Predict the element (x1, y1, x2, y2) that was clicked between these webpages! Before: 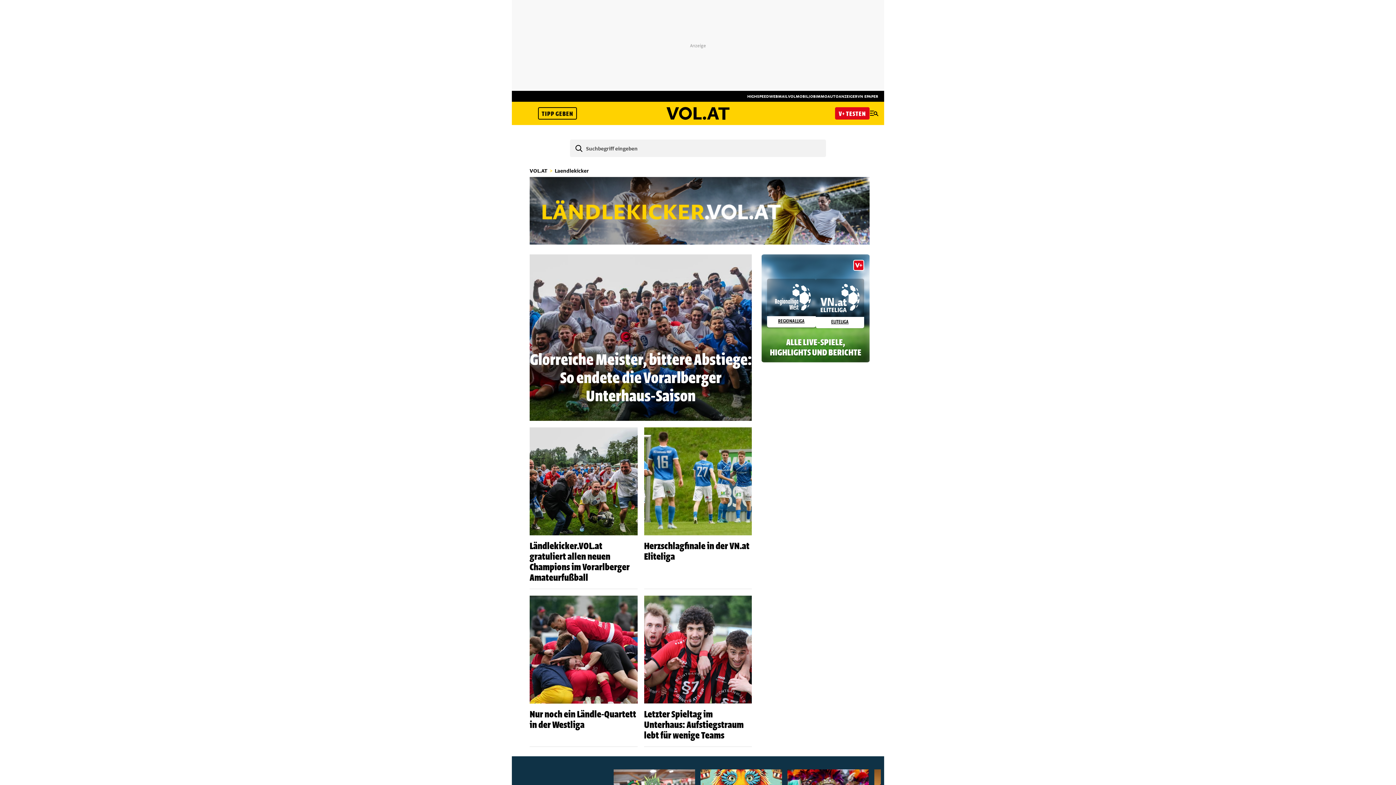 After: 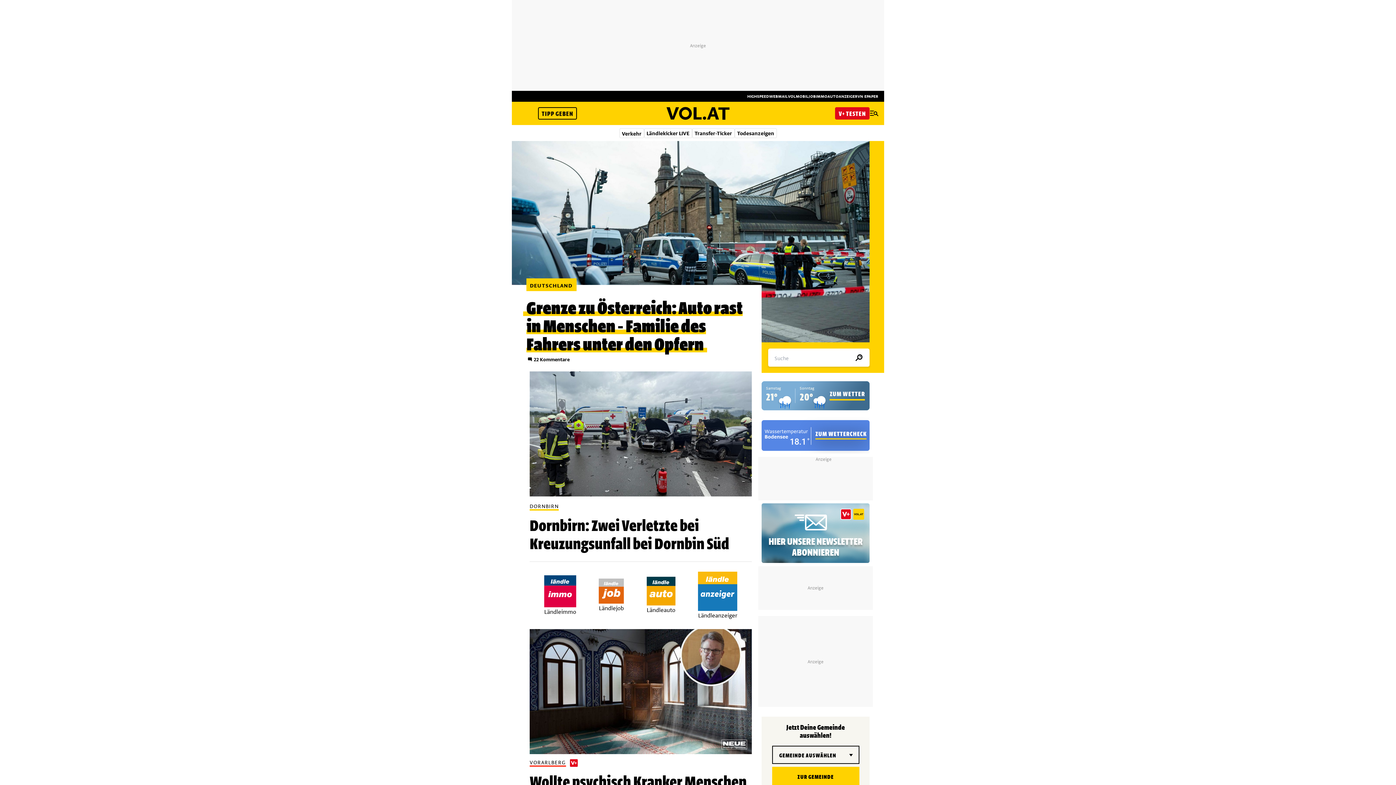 Action: bbox: (529, 166, 547, 174) label: VOL.AT